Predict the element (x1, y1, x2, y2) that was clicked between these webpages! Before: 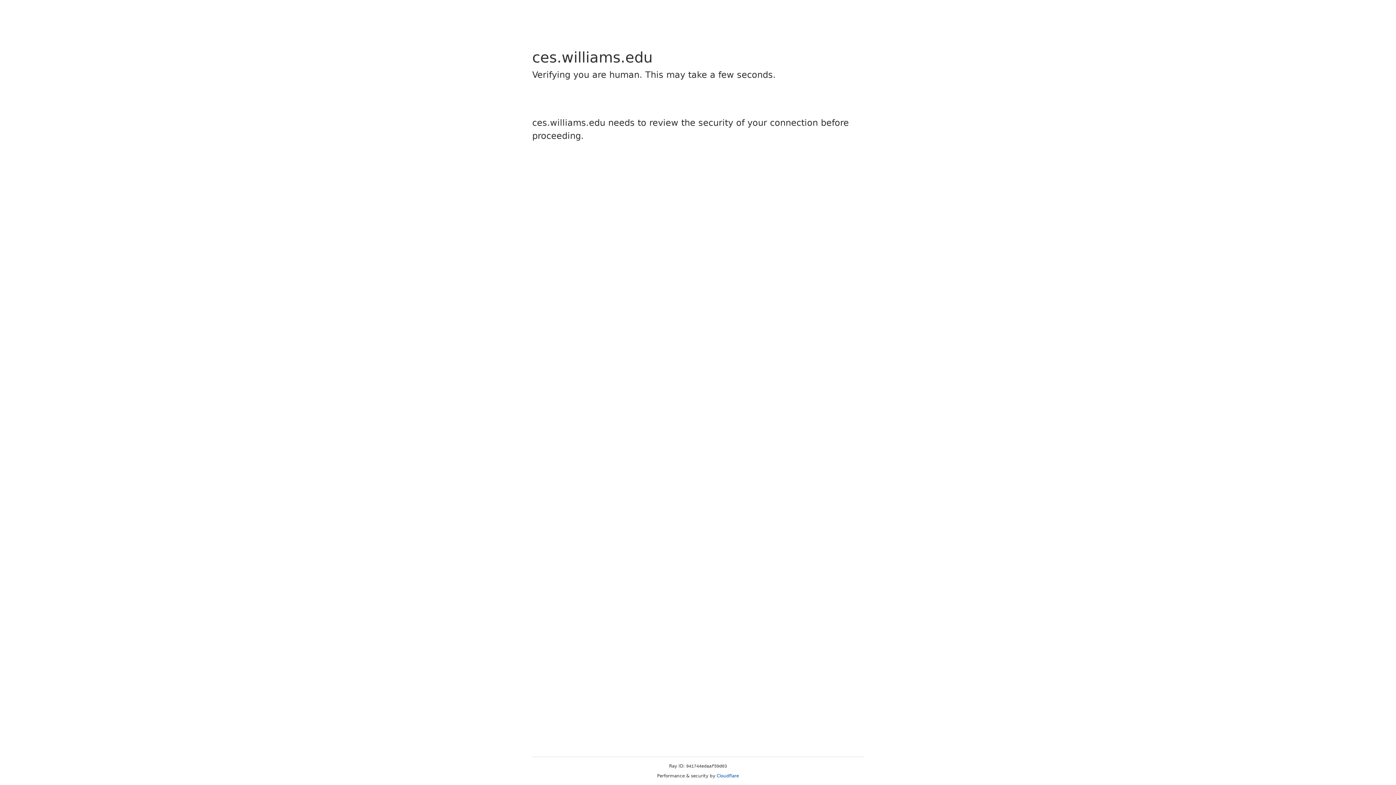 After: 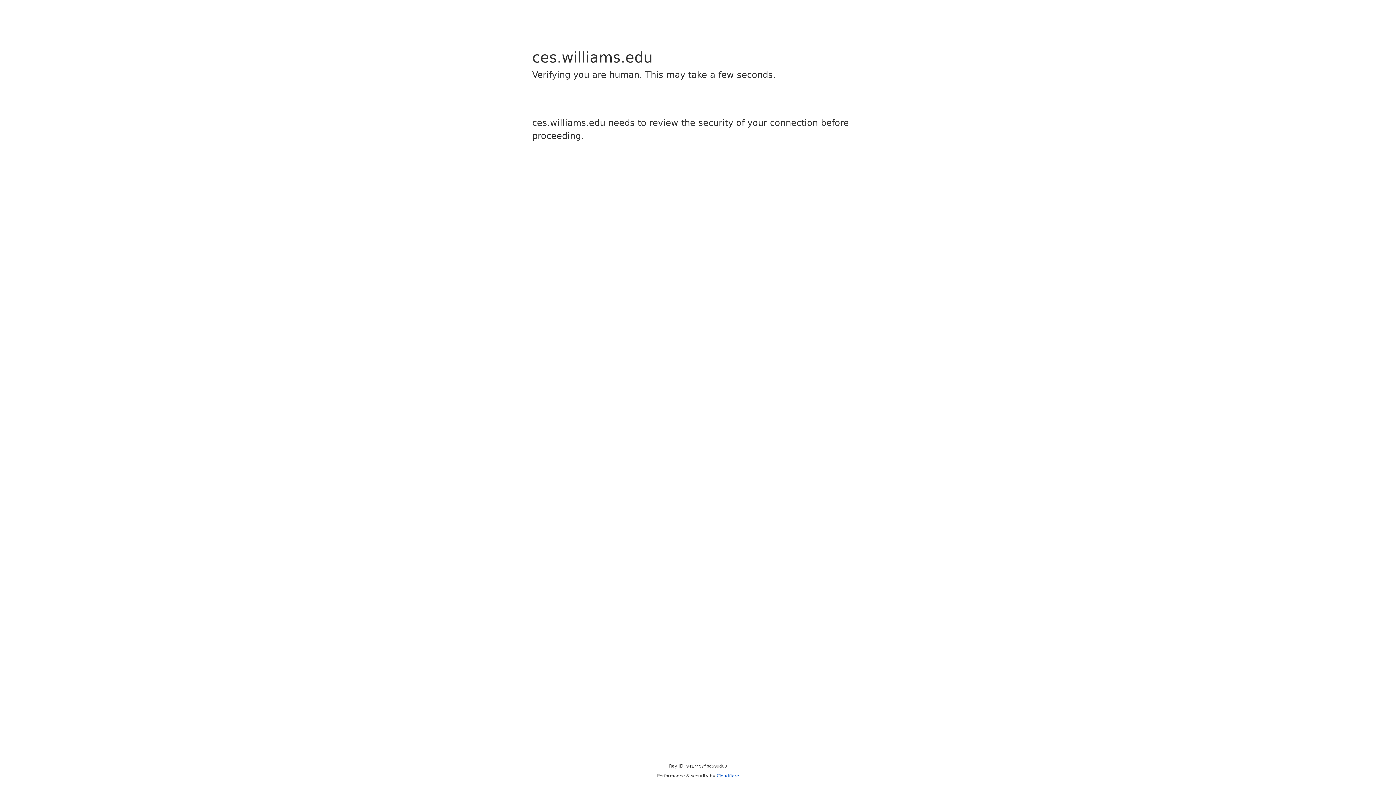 Action: bbox: (716, 773, 739, 778) label: Cloudflare